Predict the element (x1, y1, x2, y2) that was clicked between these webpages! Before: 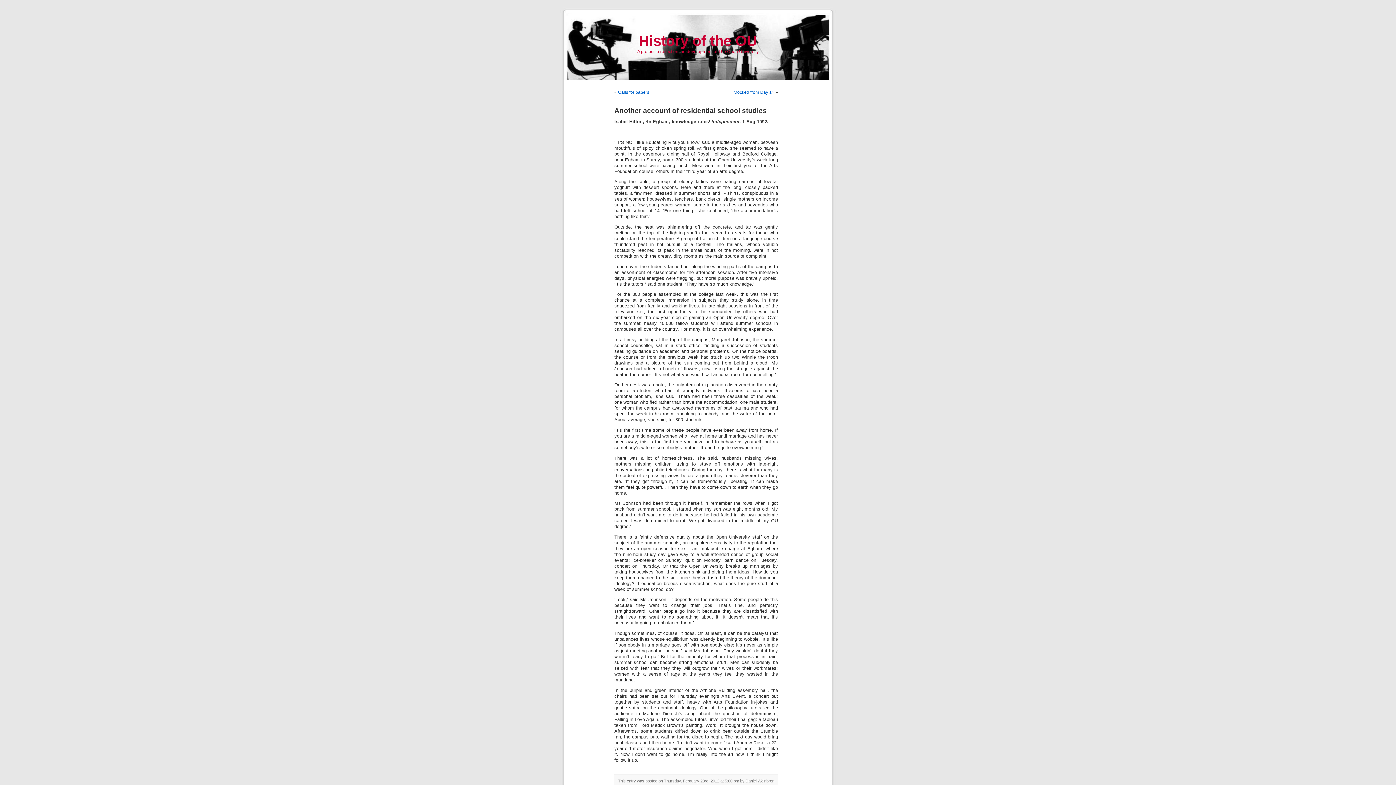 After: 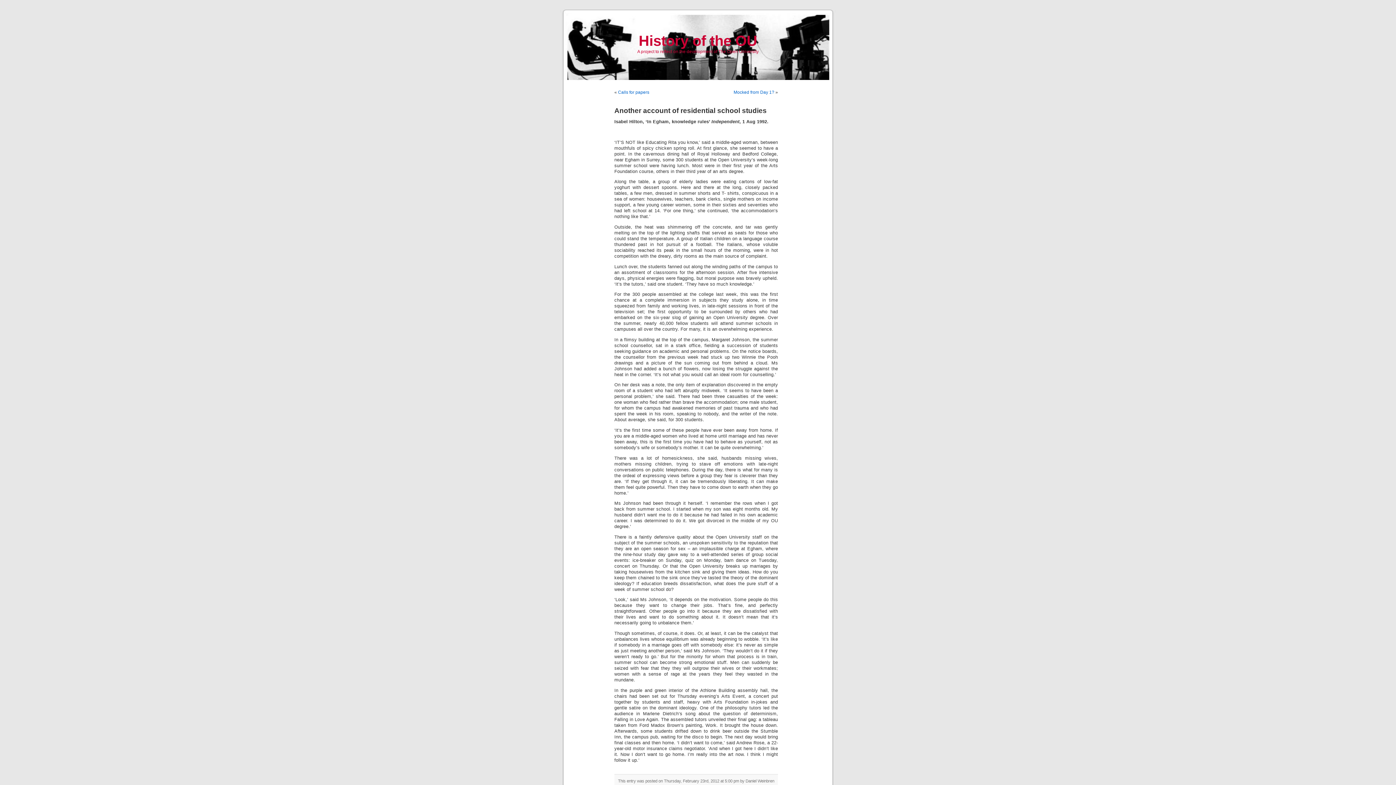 Action: label: Another account of residential school studies bbox: (614, 106, 766, 114)